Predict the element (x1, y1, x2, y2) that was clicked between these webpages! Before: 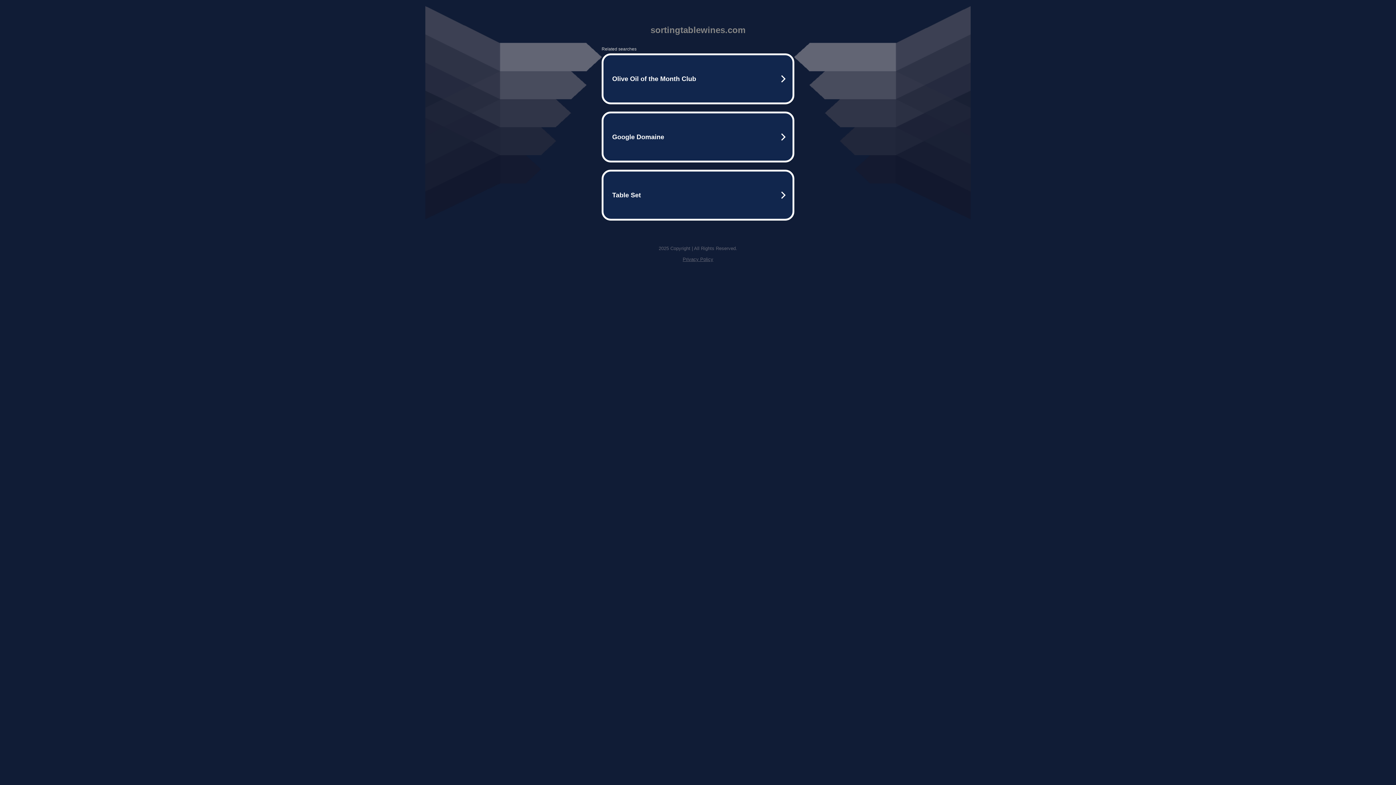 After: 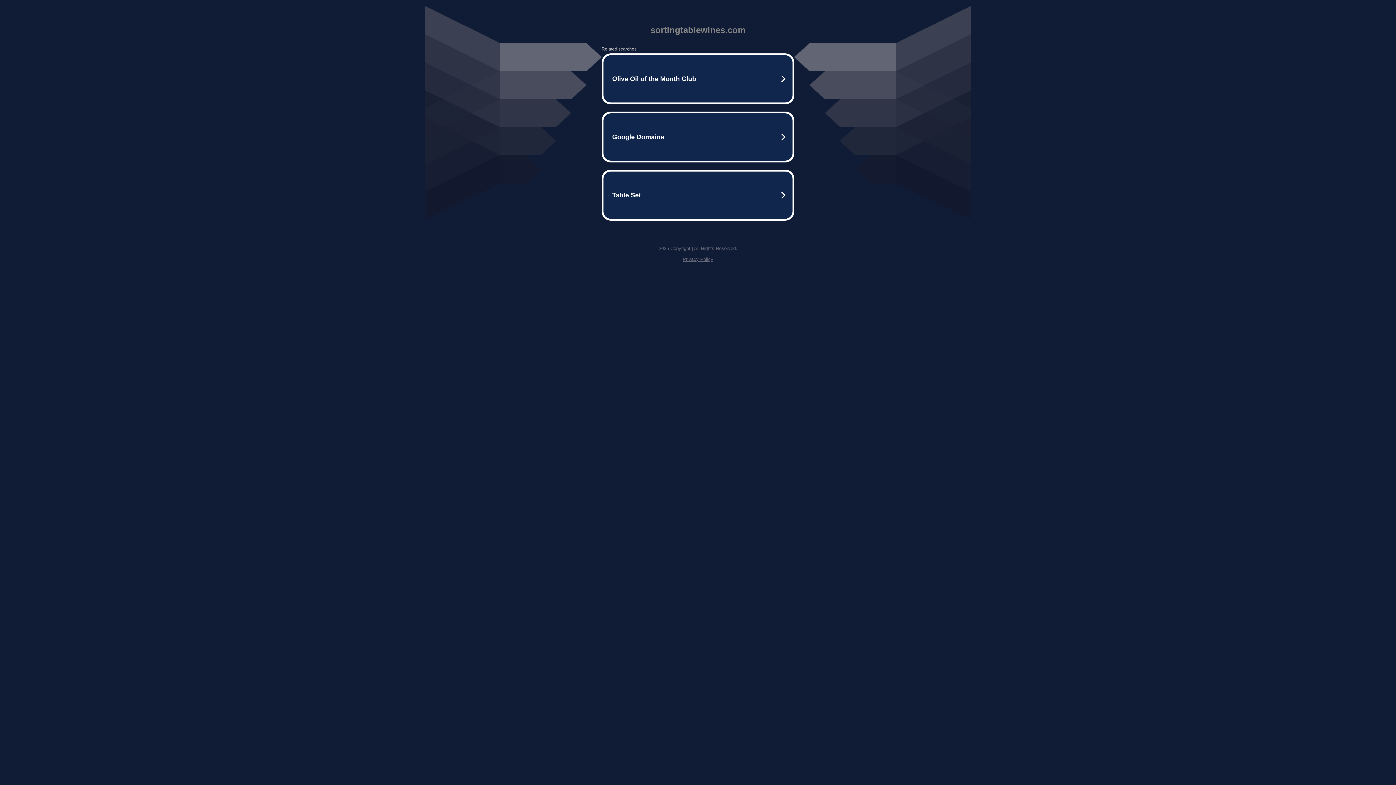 Action: bbox: (682, 256, 713, 262) label: Privacy Policy